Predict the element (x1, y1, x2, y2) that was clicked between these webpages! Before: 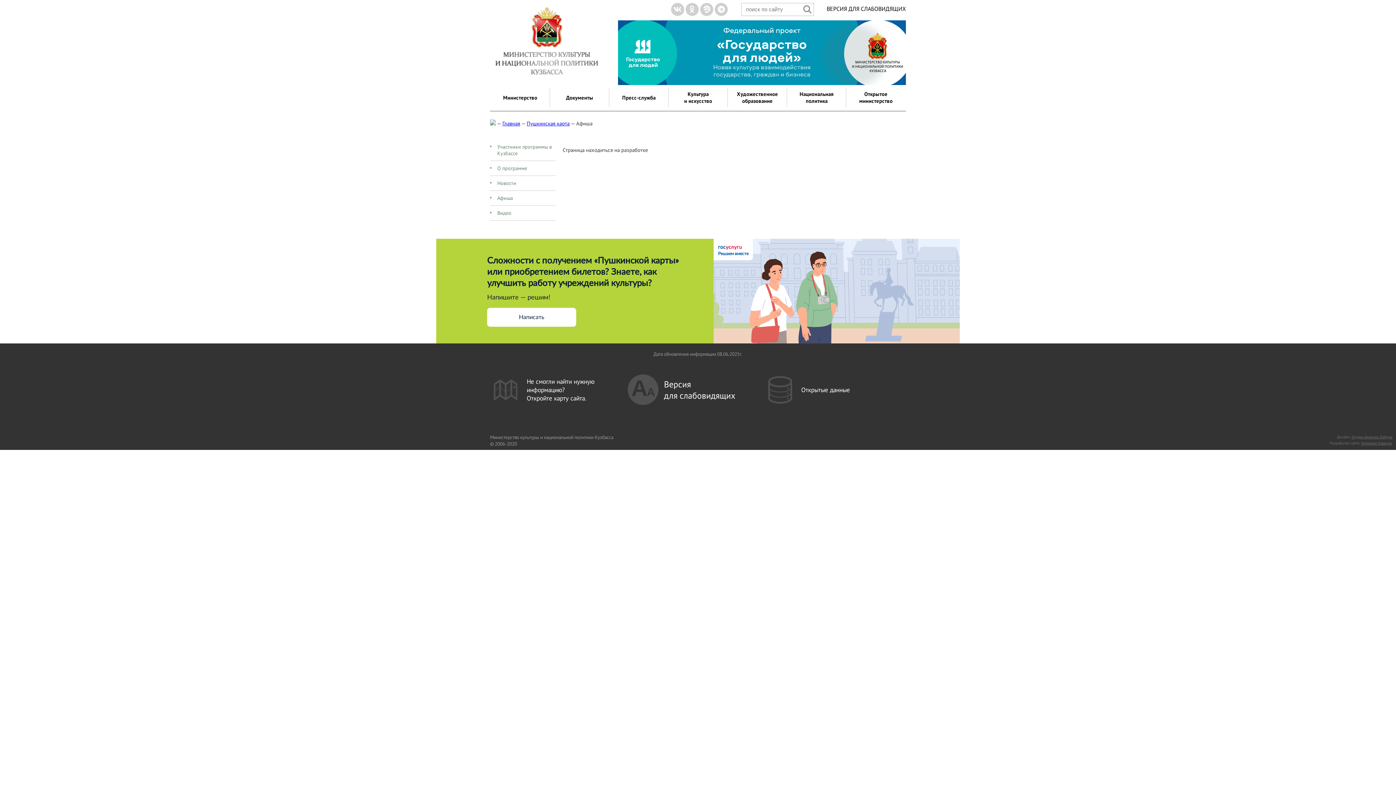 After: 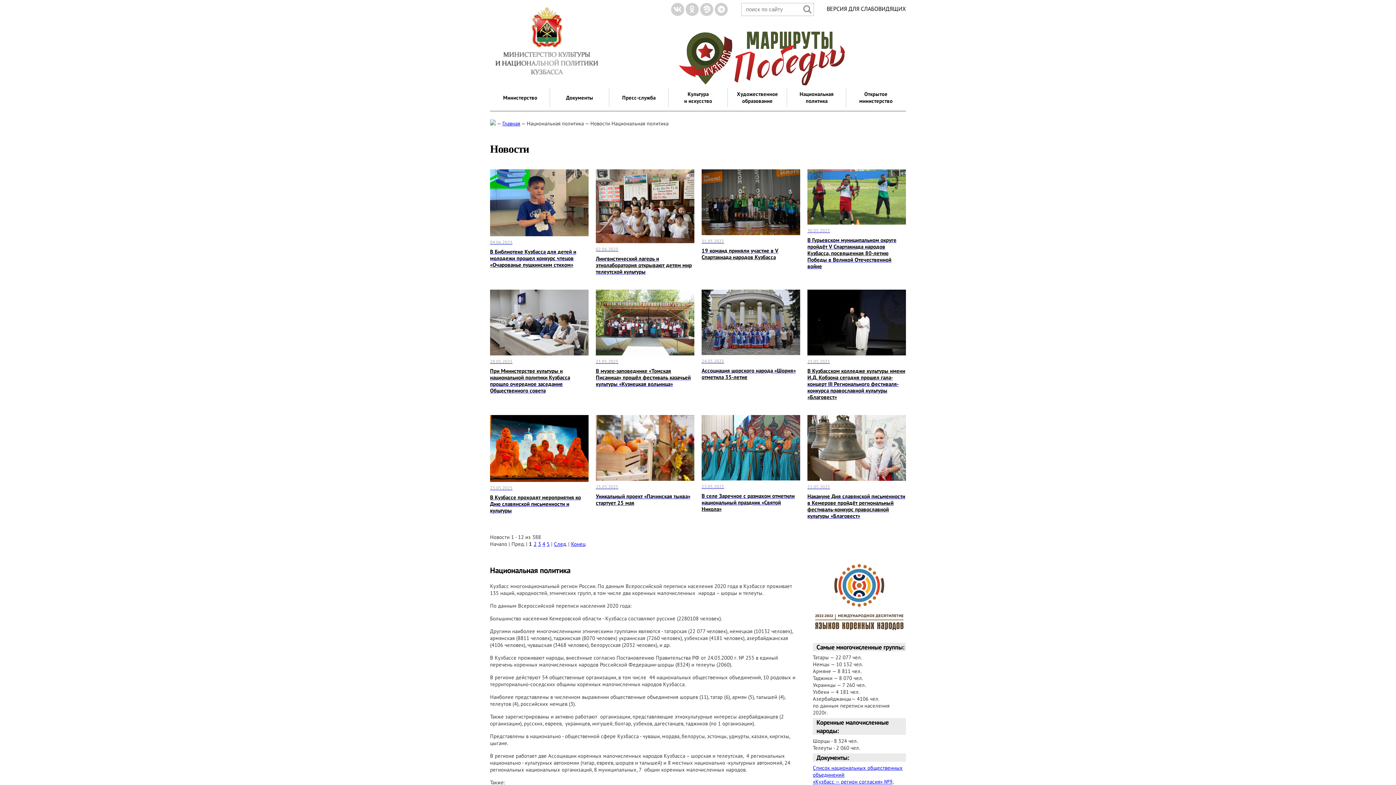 Action: bbox: (788, 88, 845, 107) label: Национальная политика